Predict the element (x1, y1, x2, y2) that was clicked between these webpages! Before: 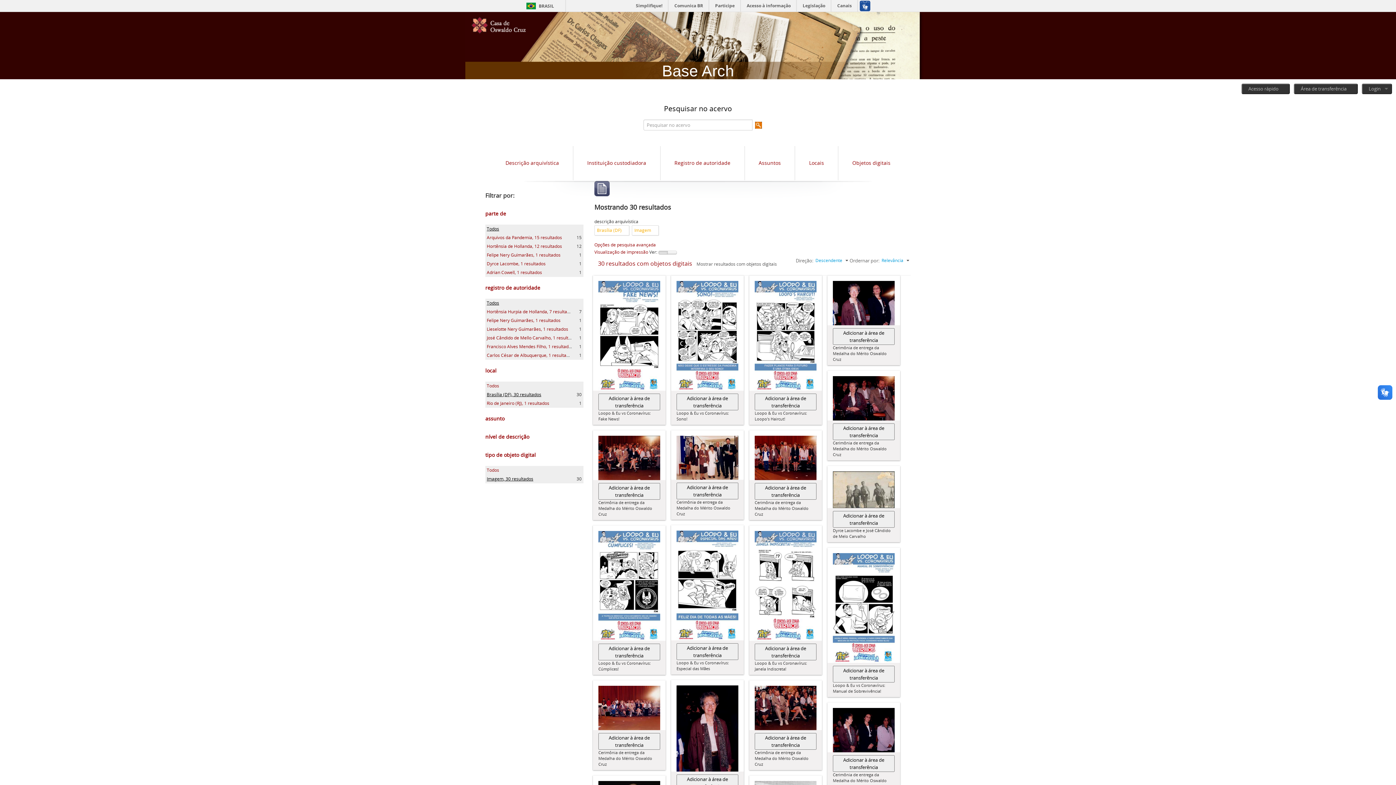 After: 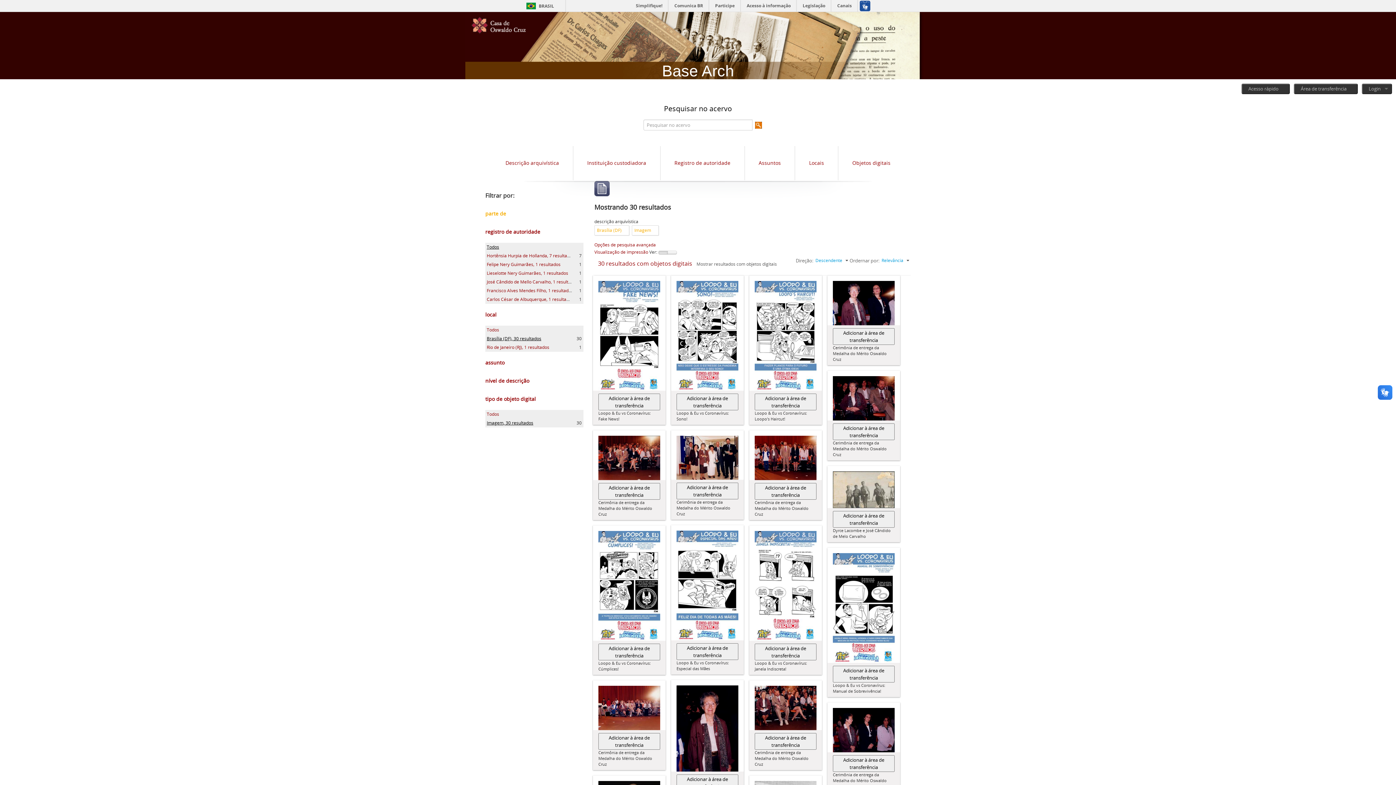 Action: bbox: (485, 210, 506, 217) label: parte de